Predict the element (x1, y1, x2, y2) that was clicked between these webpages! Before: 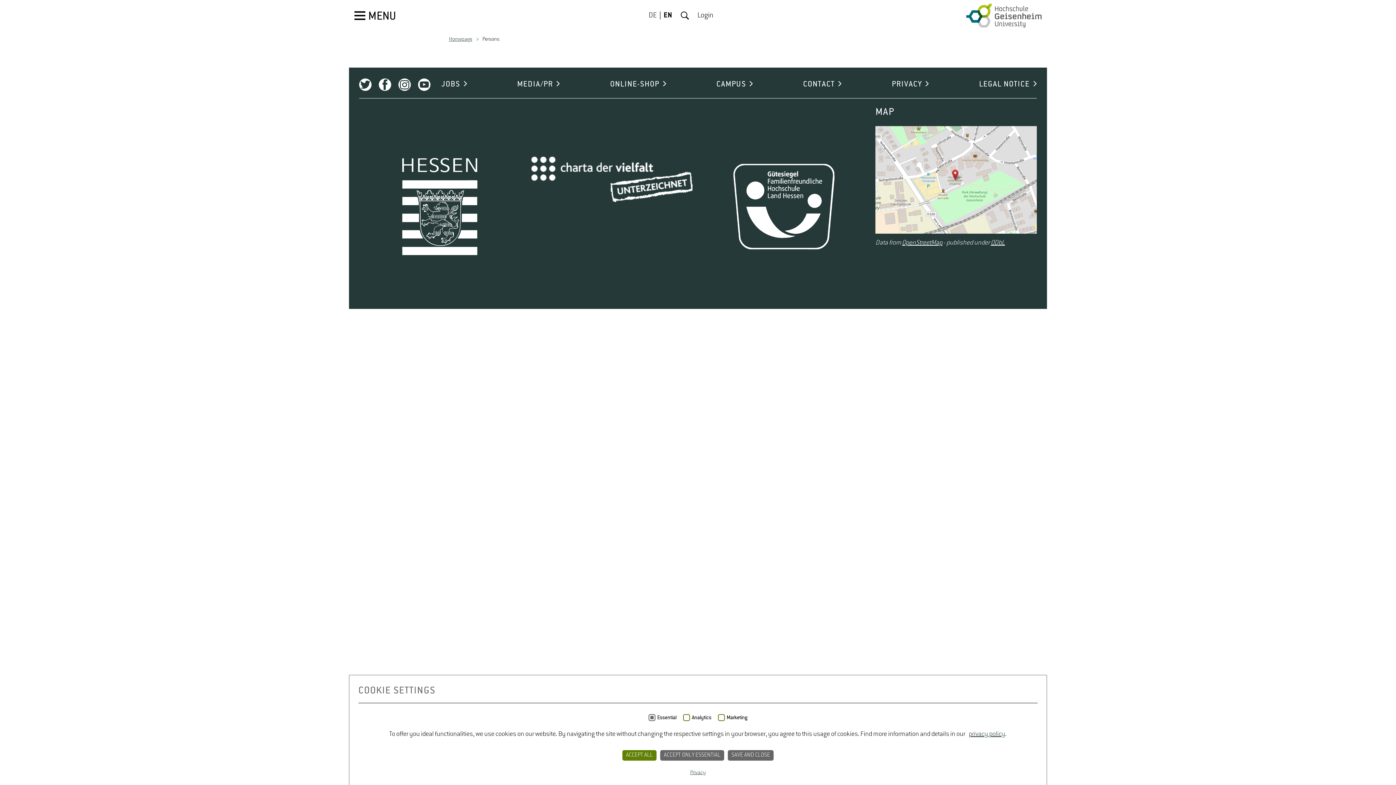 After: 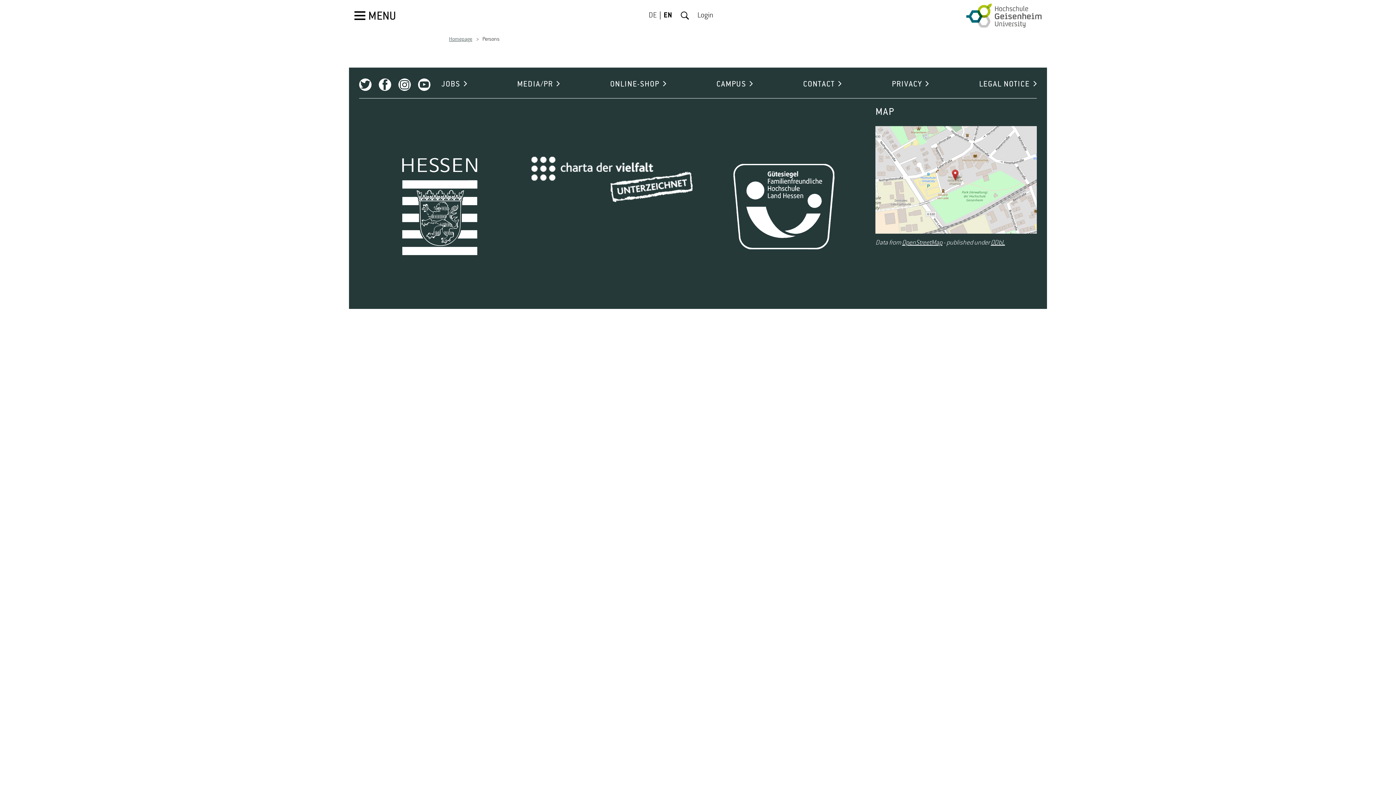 Action: label: ACCEPT ONLY ESSENTIAL bbox: (660, 750, 724, 761)